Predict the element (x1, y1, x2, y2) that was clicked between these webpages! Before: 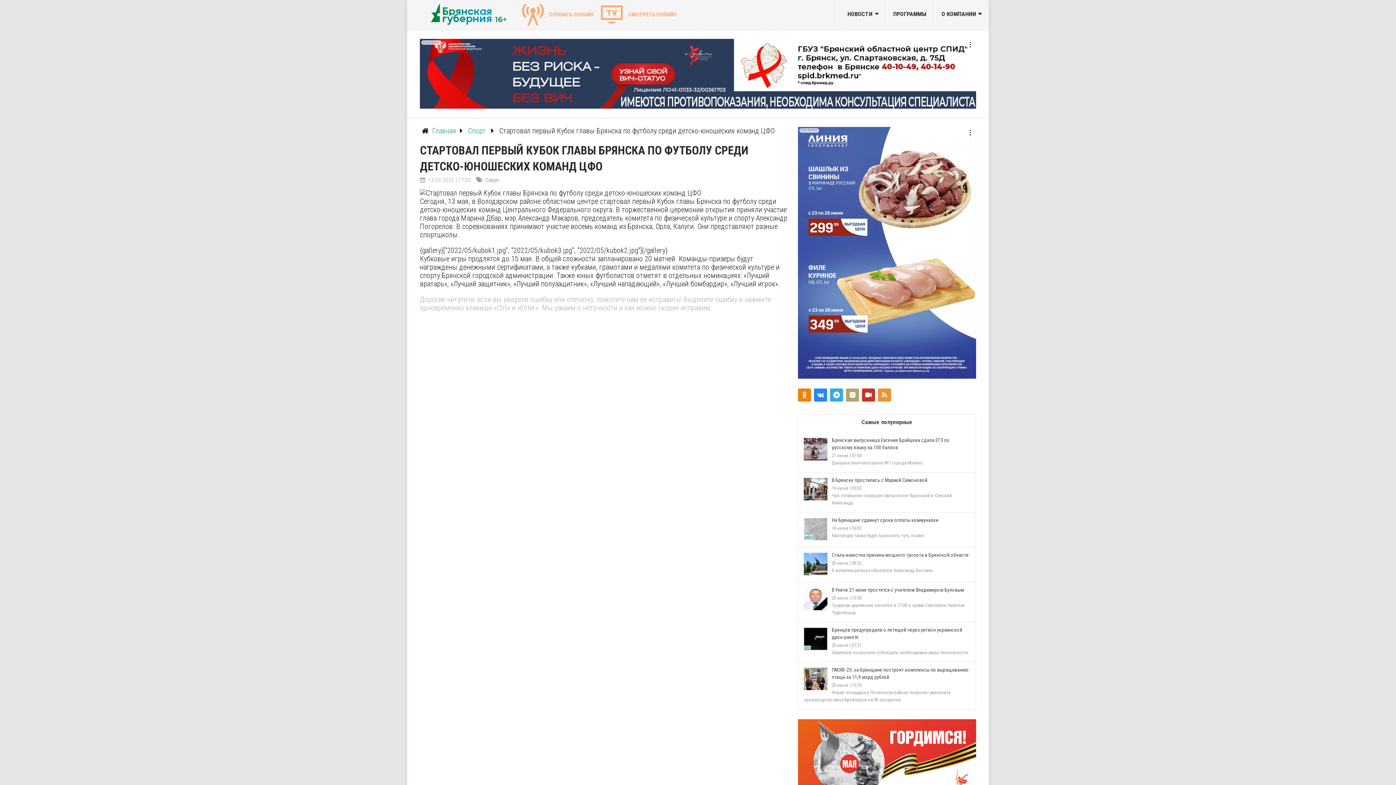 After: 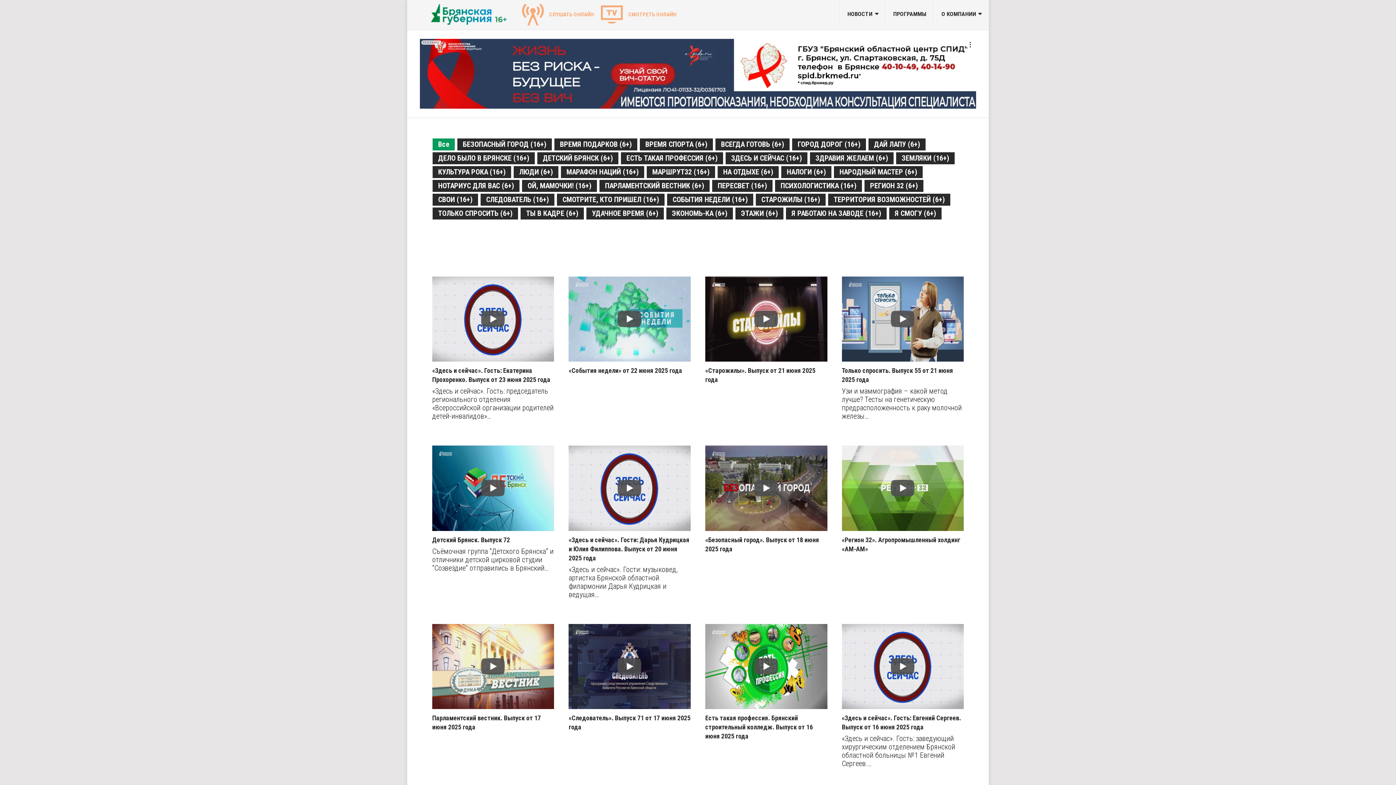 Action: label: ПРОГРАММЫ bbox: (885, 0, 934, 26)